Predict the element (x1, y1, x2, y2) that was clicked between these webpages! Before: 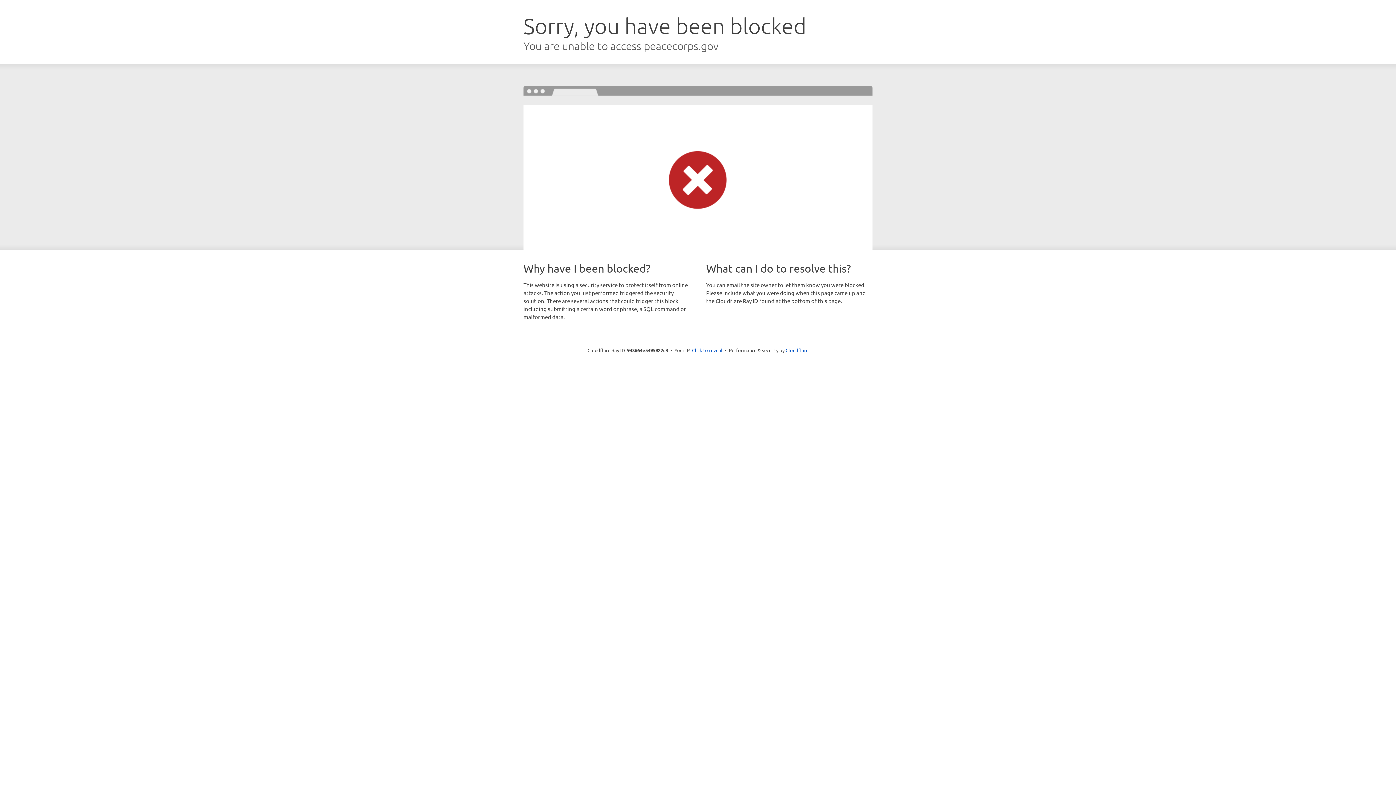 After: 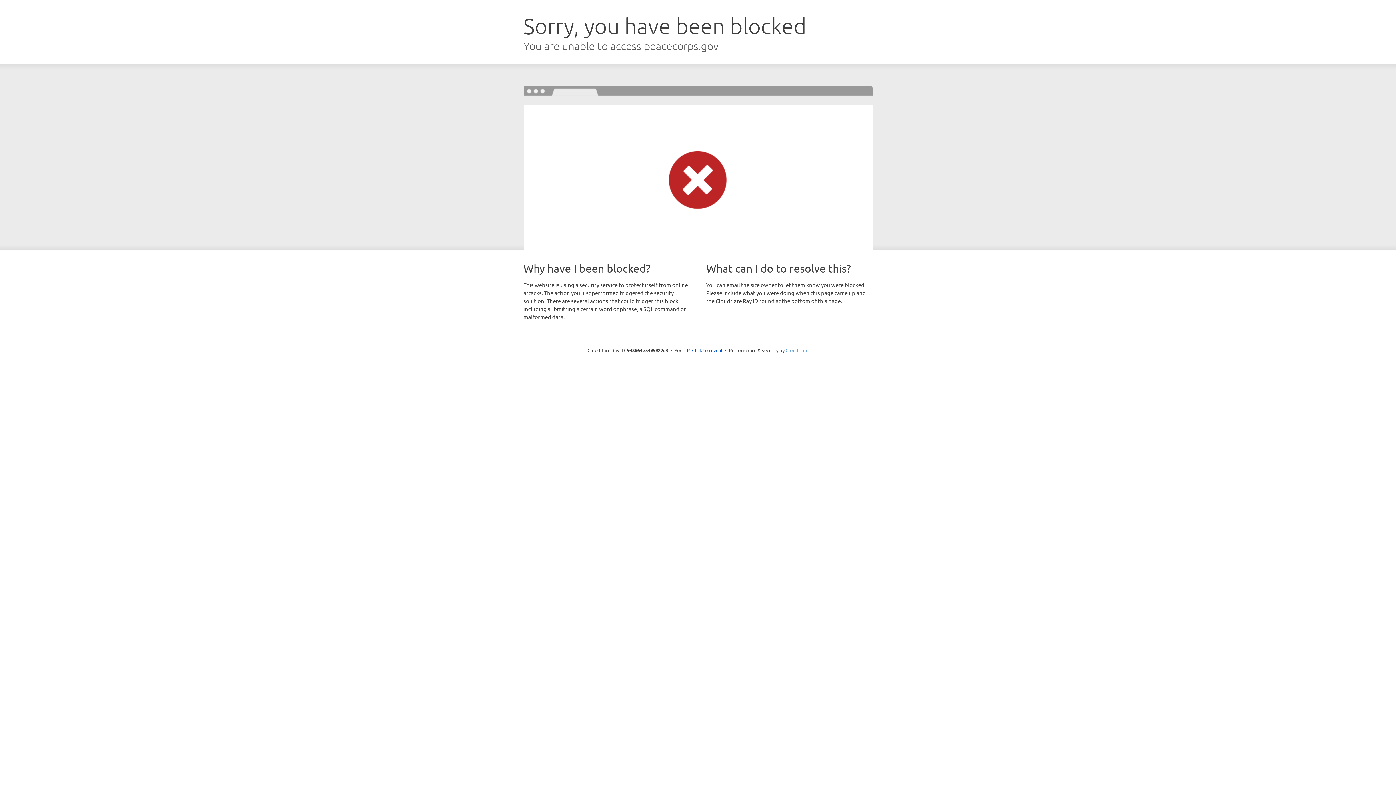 Action: bbox: (785, 347, 808, 353) label: Cloudflare